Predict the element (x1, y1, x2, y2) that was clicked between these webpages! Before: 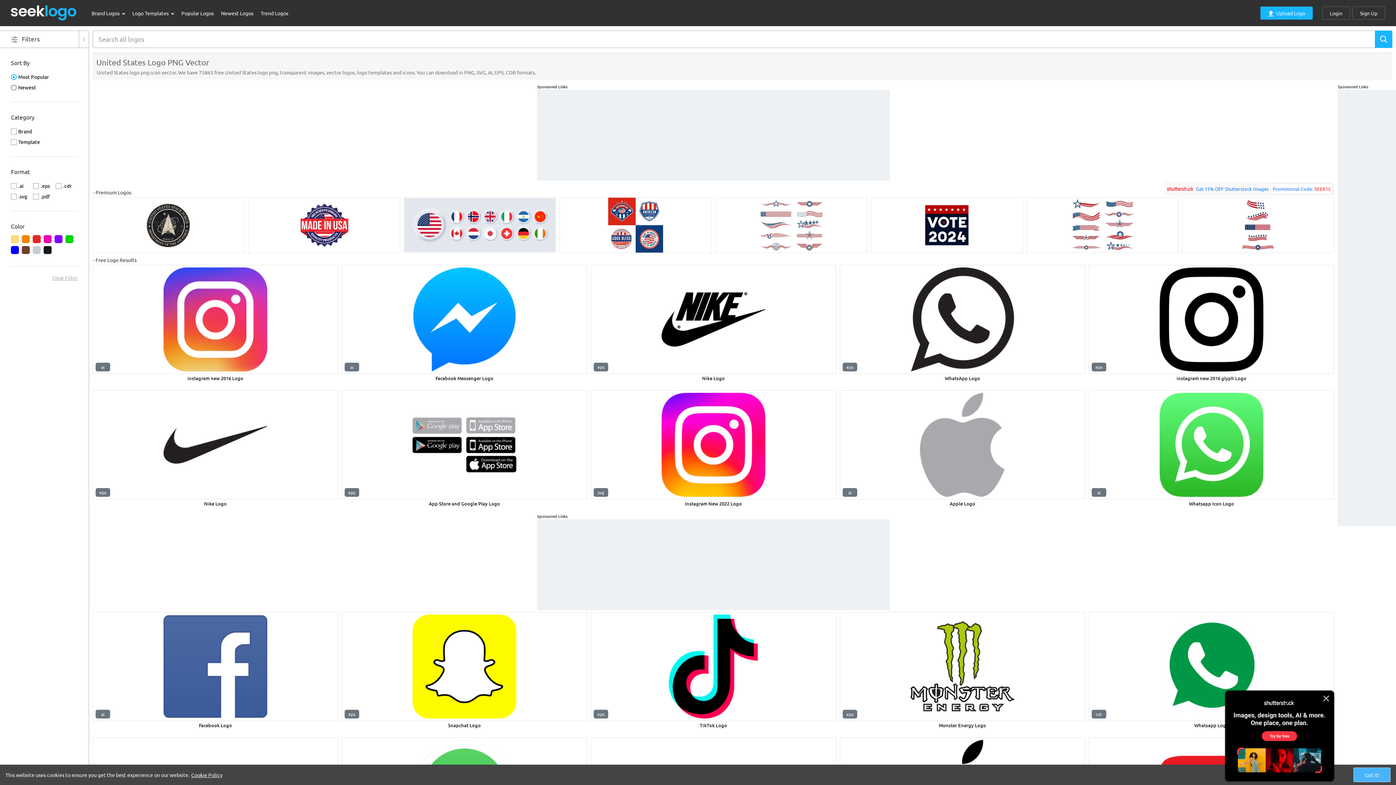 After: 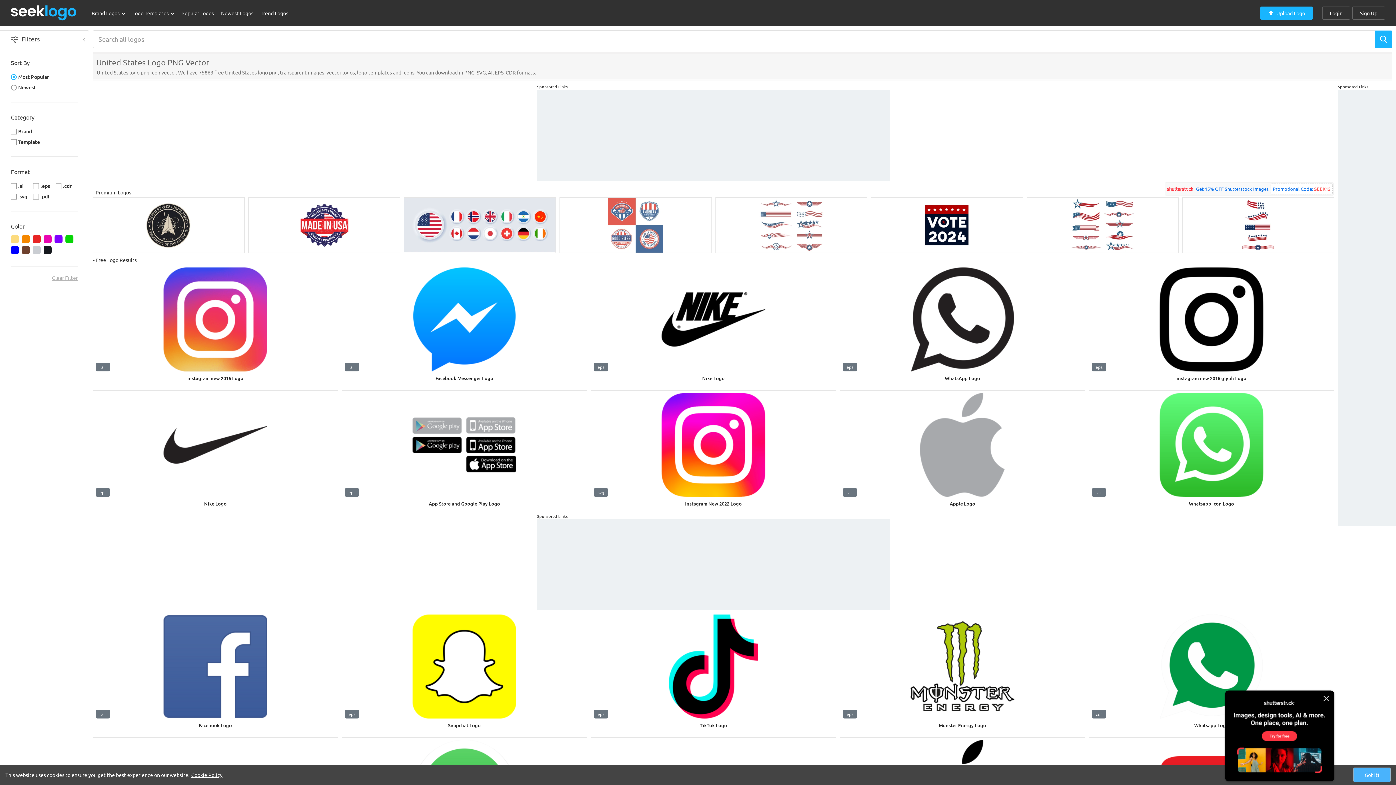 Action: bbox: (559, 197, 711, 253)